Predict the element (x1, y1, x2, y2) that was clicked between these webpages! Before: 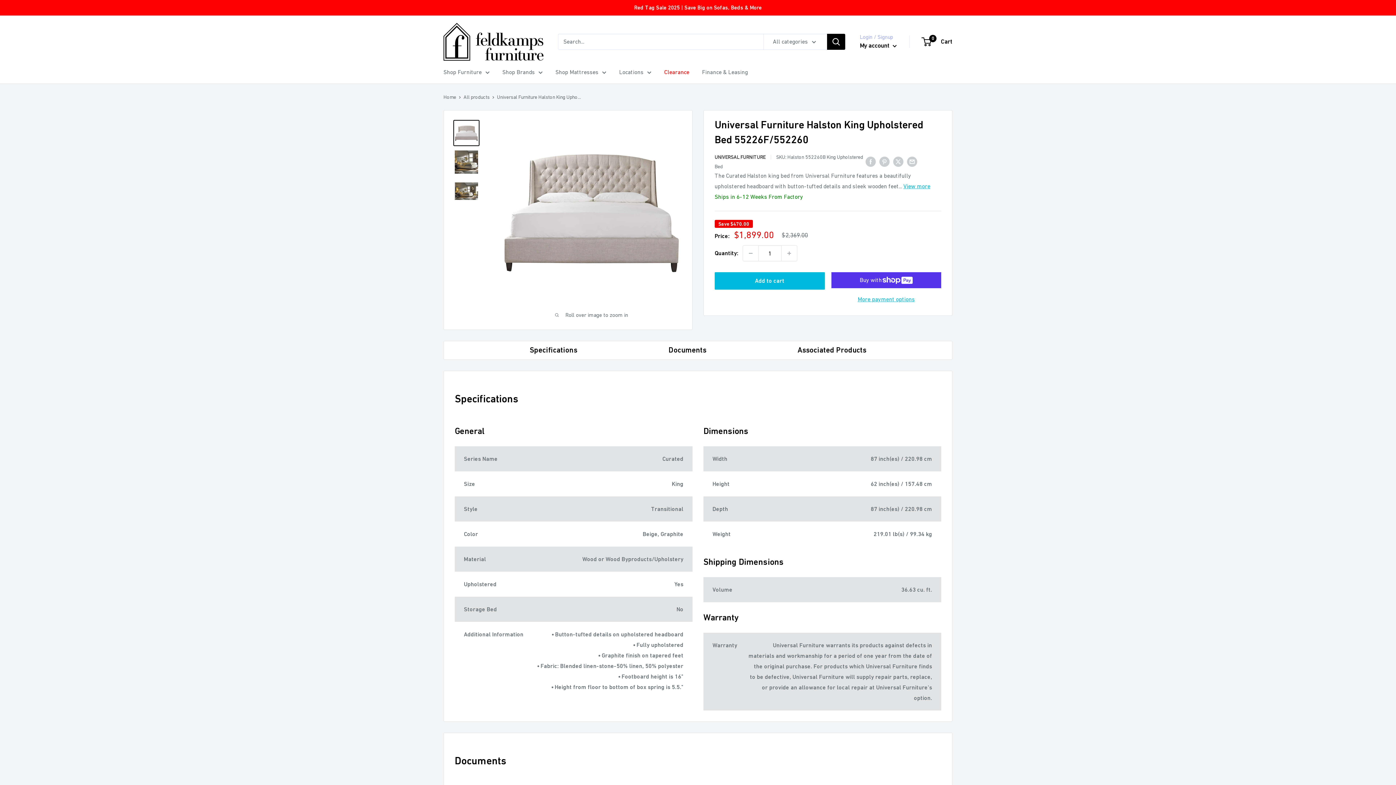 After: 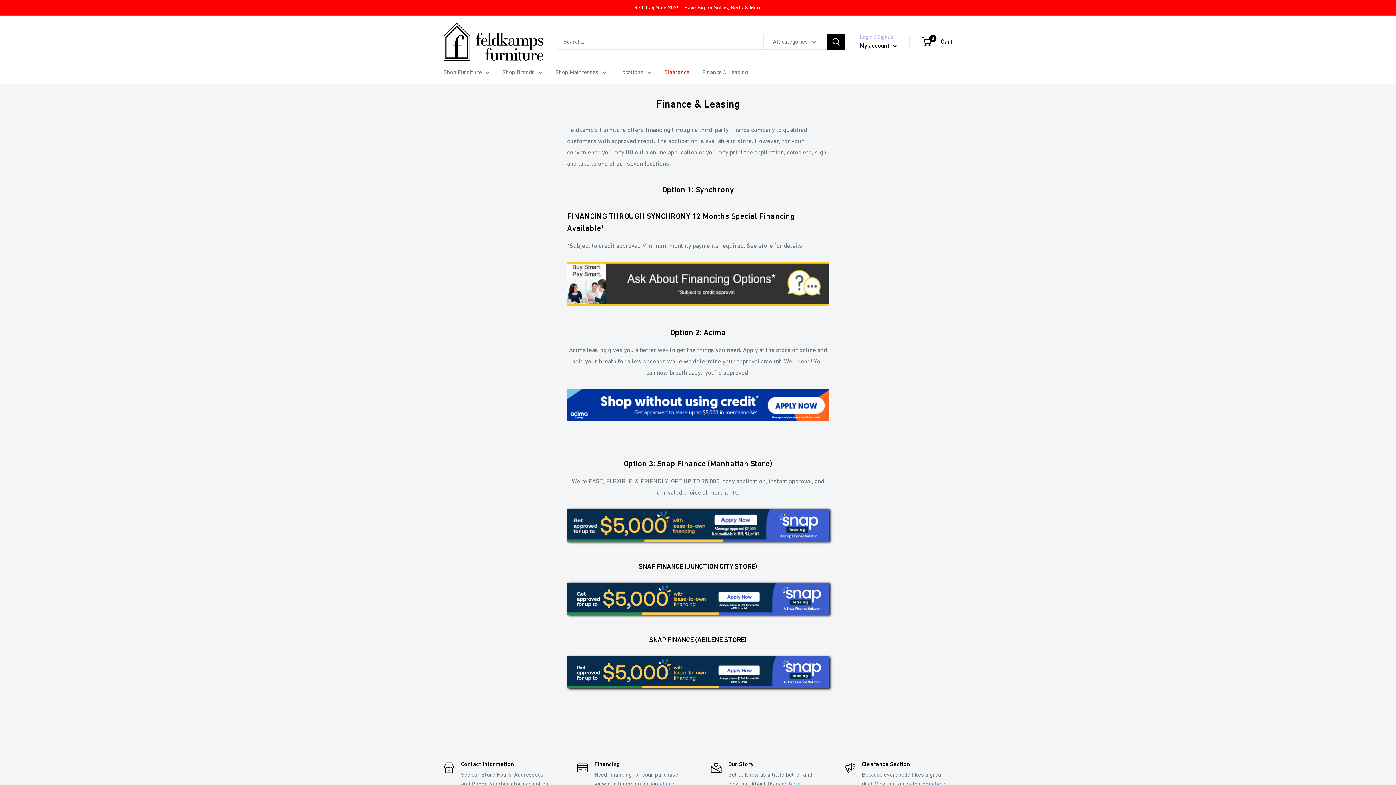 Action: label: Finance & Leasing bbox: (702, 66, 748, 77)